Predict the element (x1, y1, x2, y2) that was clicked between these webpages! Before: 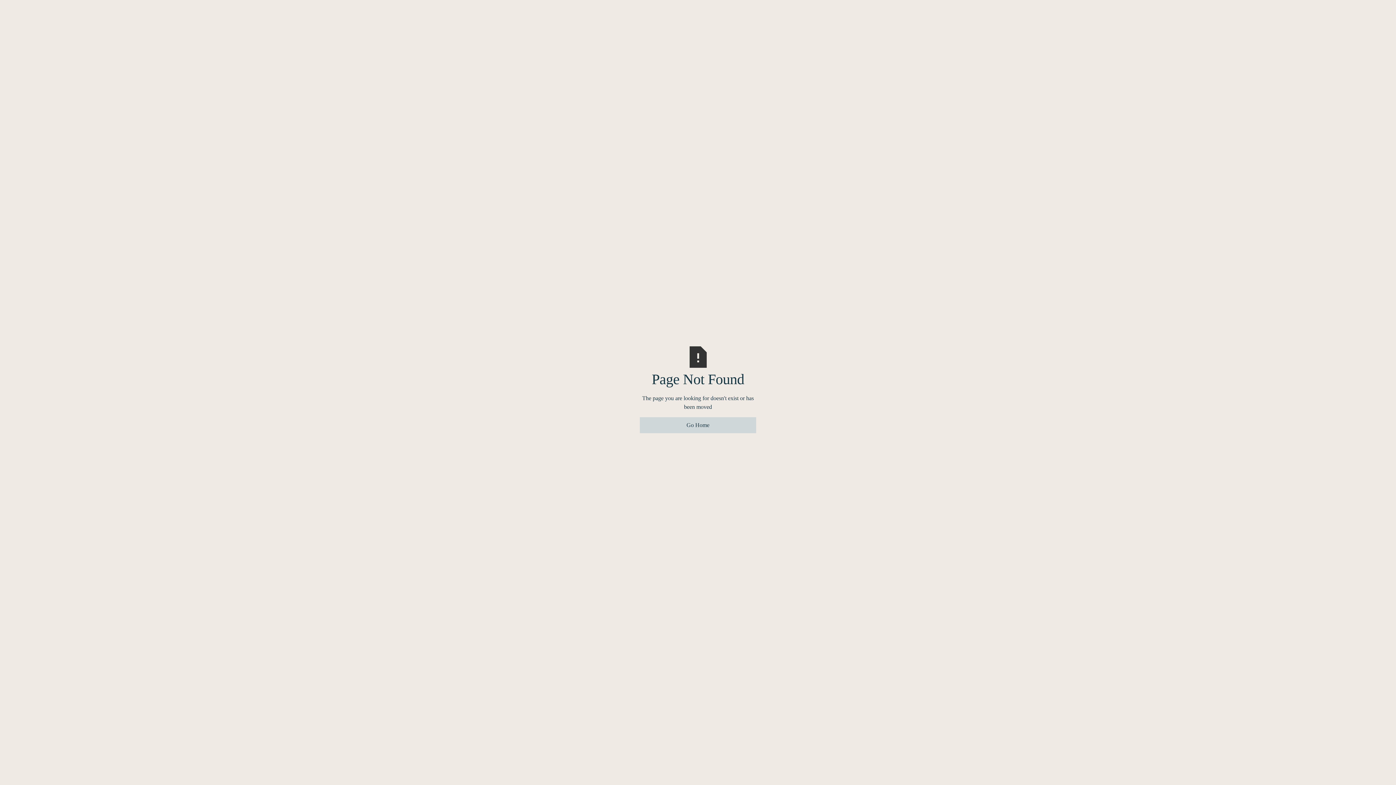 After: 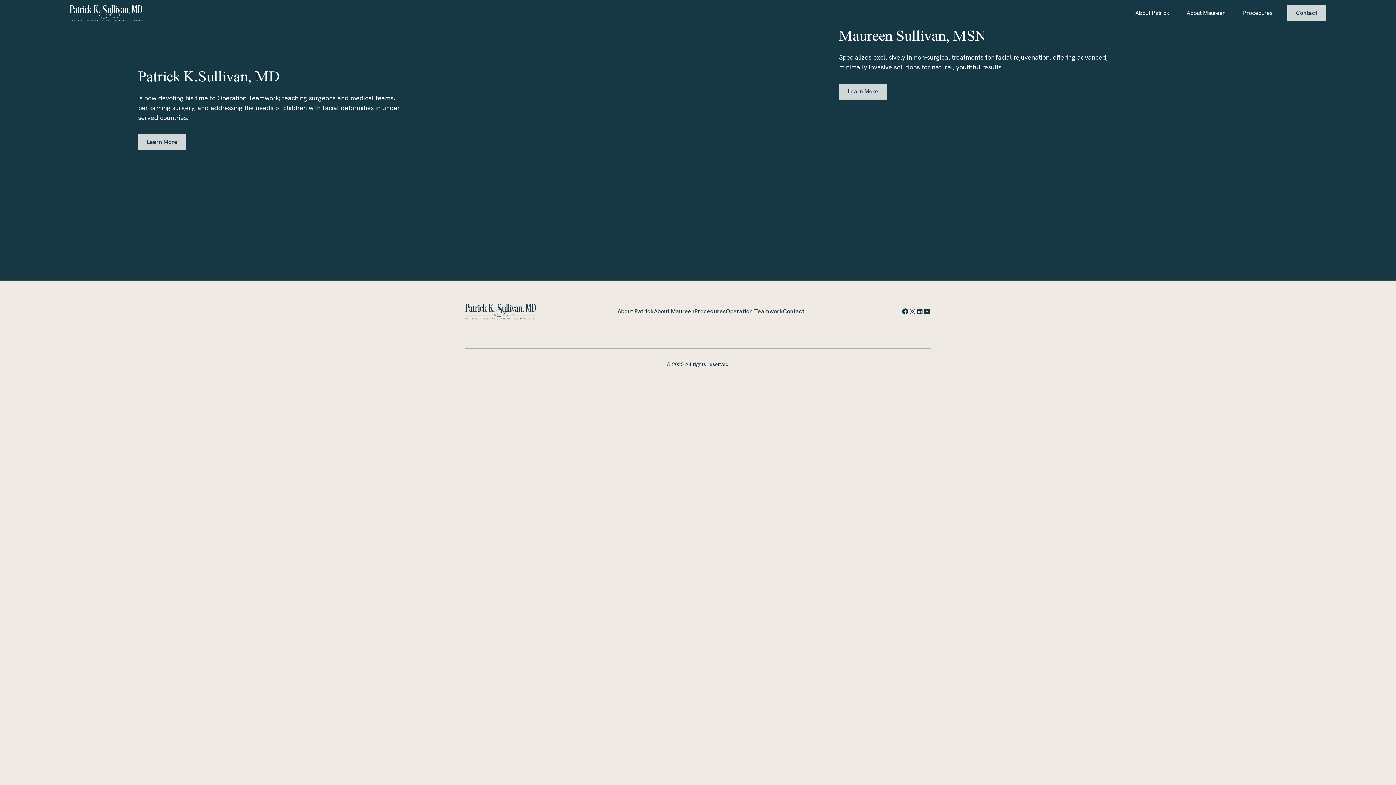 Action: label: Go Home bbox: (640, 417, 756, 433)